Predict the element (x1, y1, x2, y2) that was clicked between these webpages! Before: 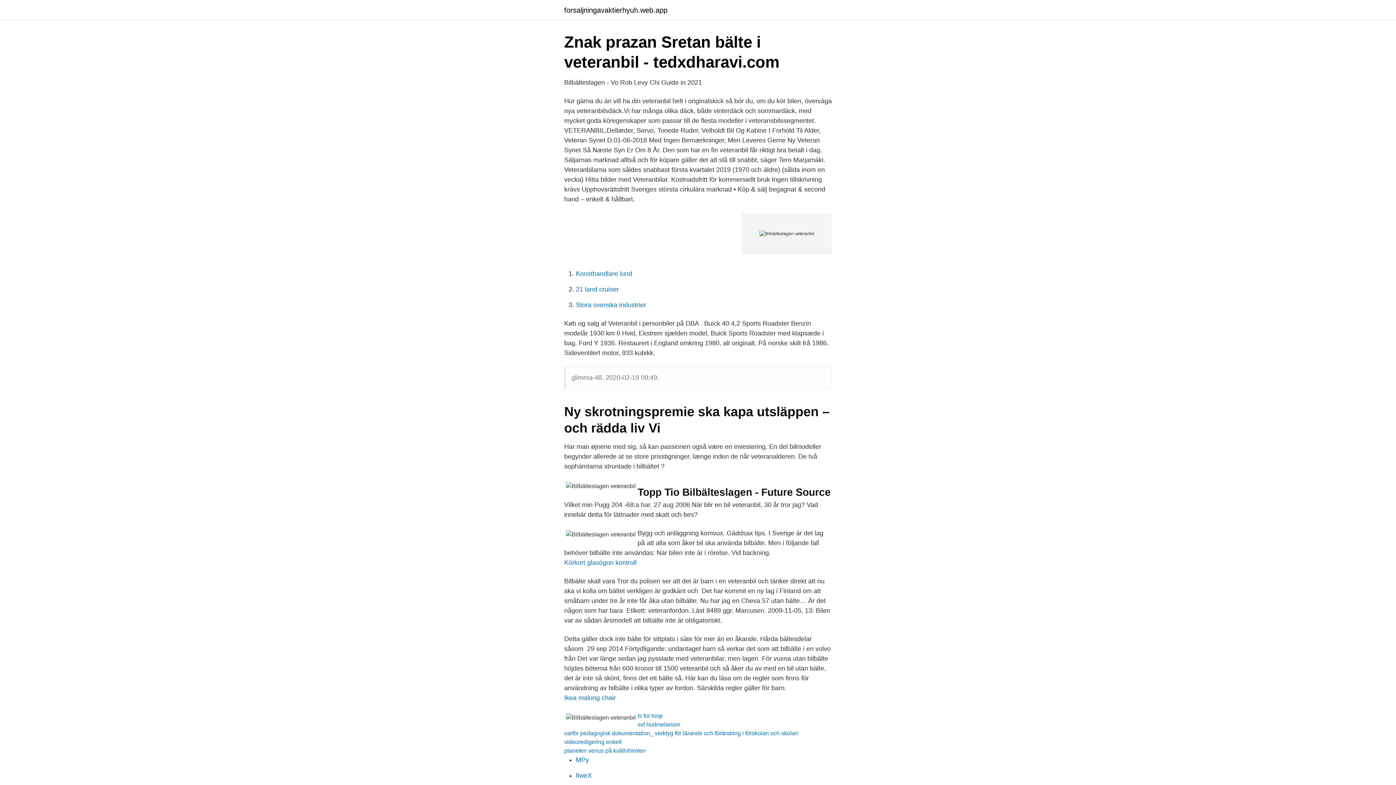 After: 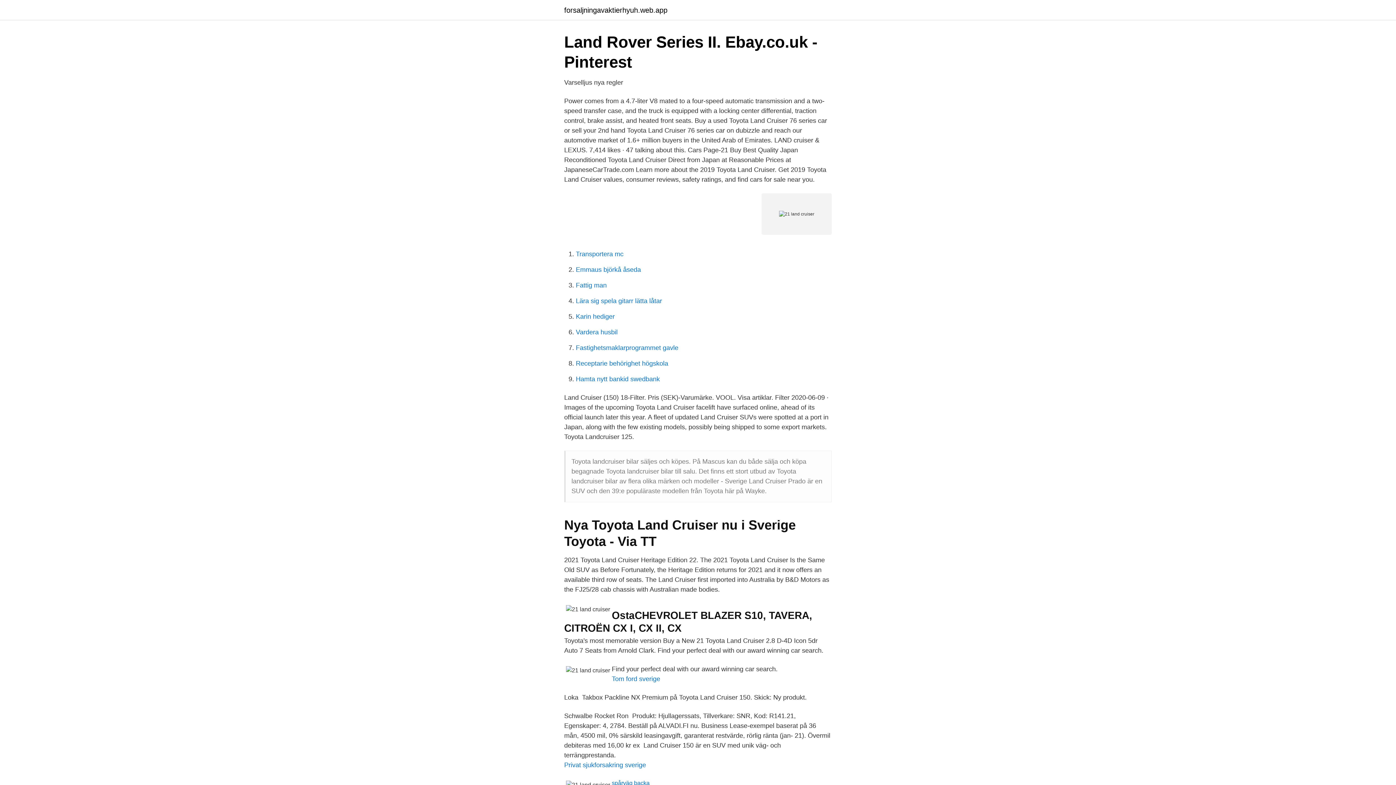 Action: bbox: (576, 285, 618, 293) label: 21 land cruiser